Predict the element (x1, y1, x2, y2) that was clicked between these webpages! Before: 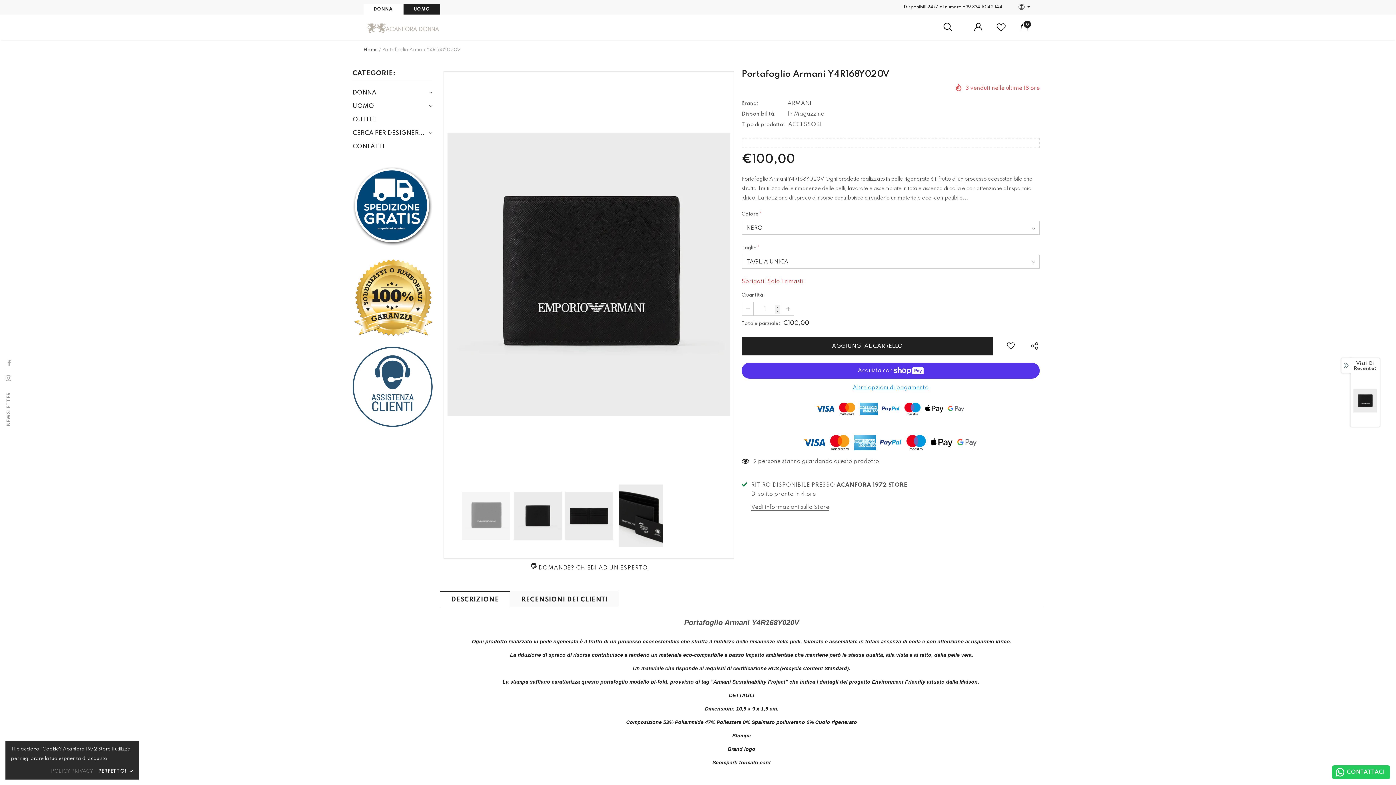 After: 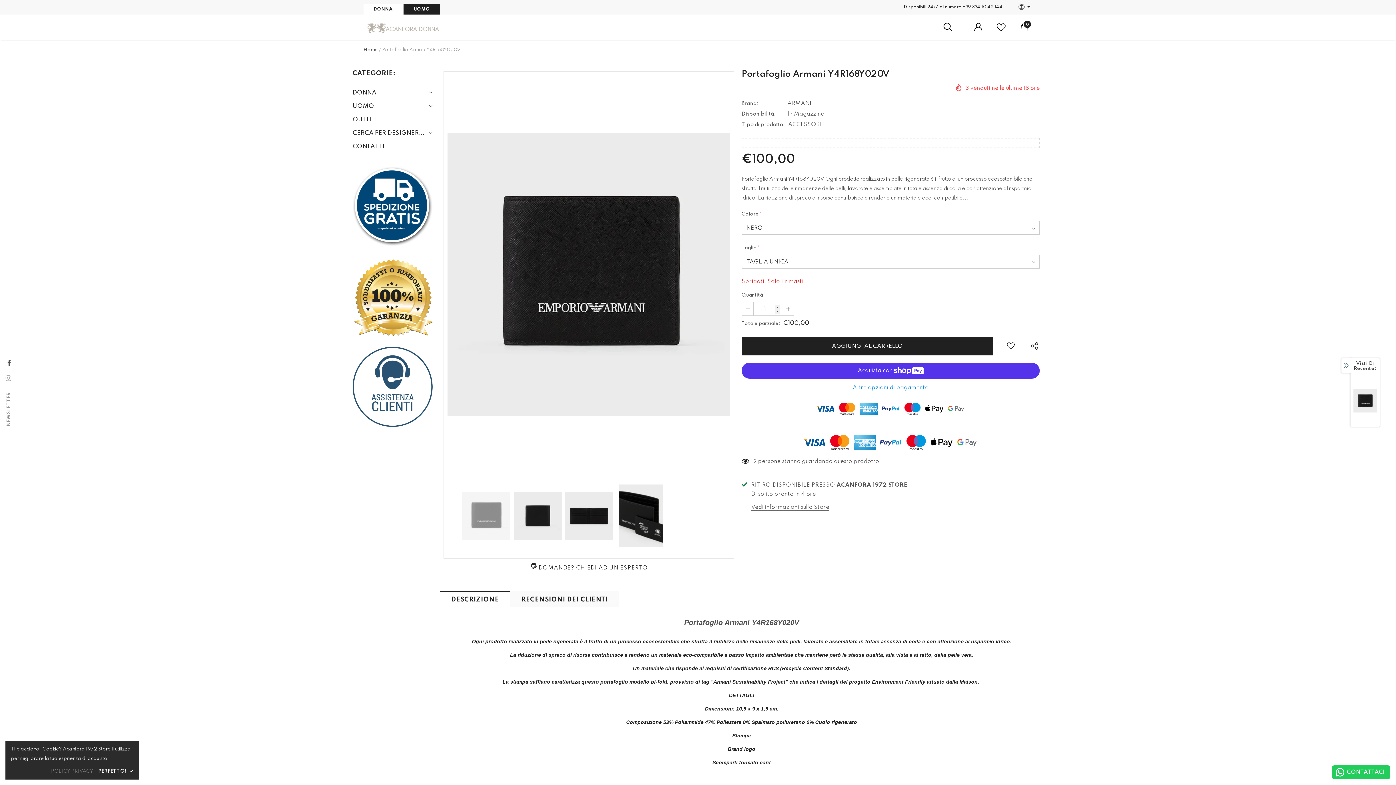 Action: bbox: (2, 356, 15, 369)